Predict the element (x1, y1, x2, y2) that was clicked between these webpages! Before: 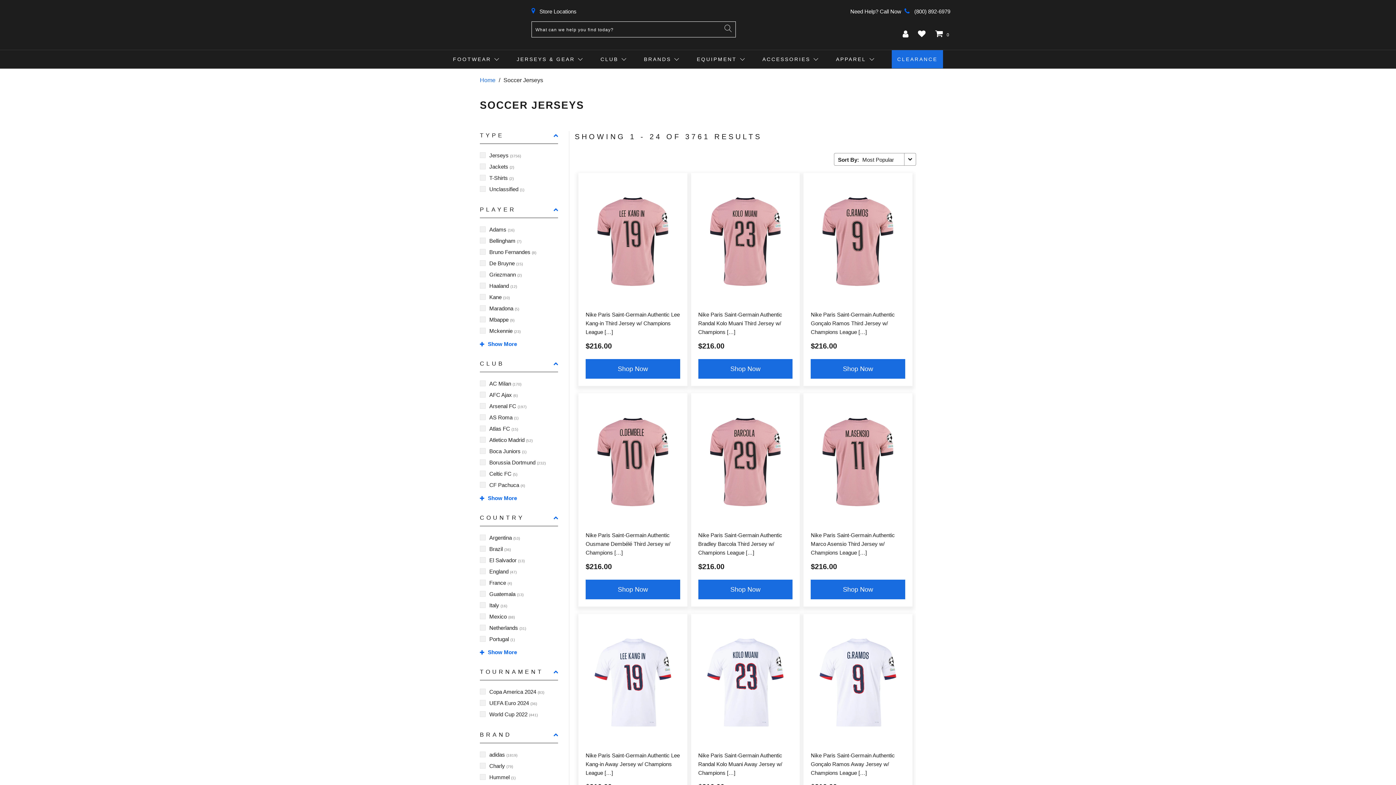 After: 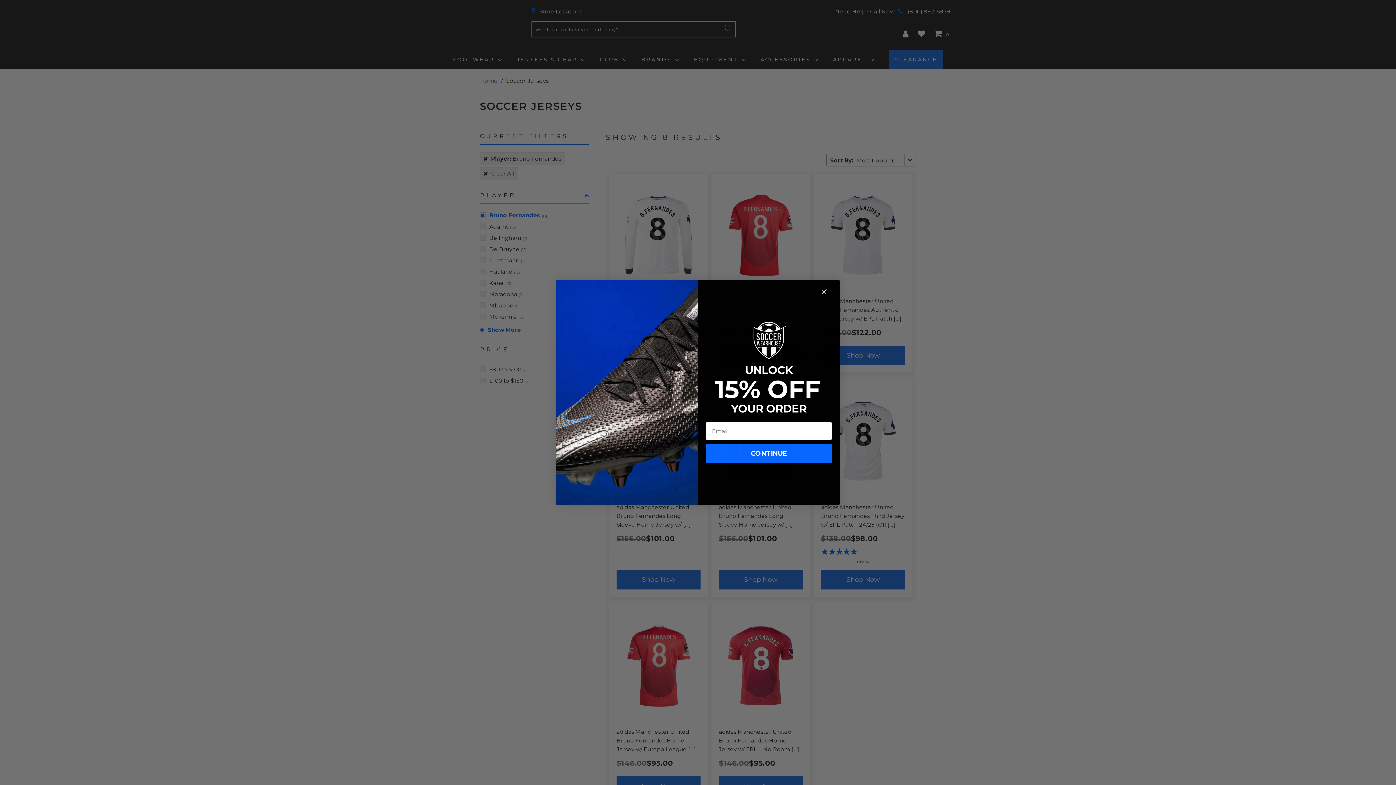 Action: bbox: (480, 248, 542, 258) label: Bruno Fernandes (8)